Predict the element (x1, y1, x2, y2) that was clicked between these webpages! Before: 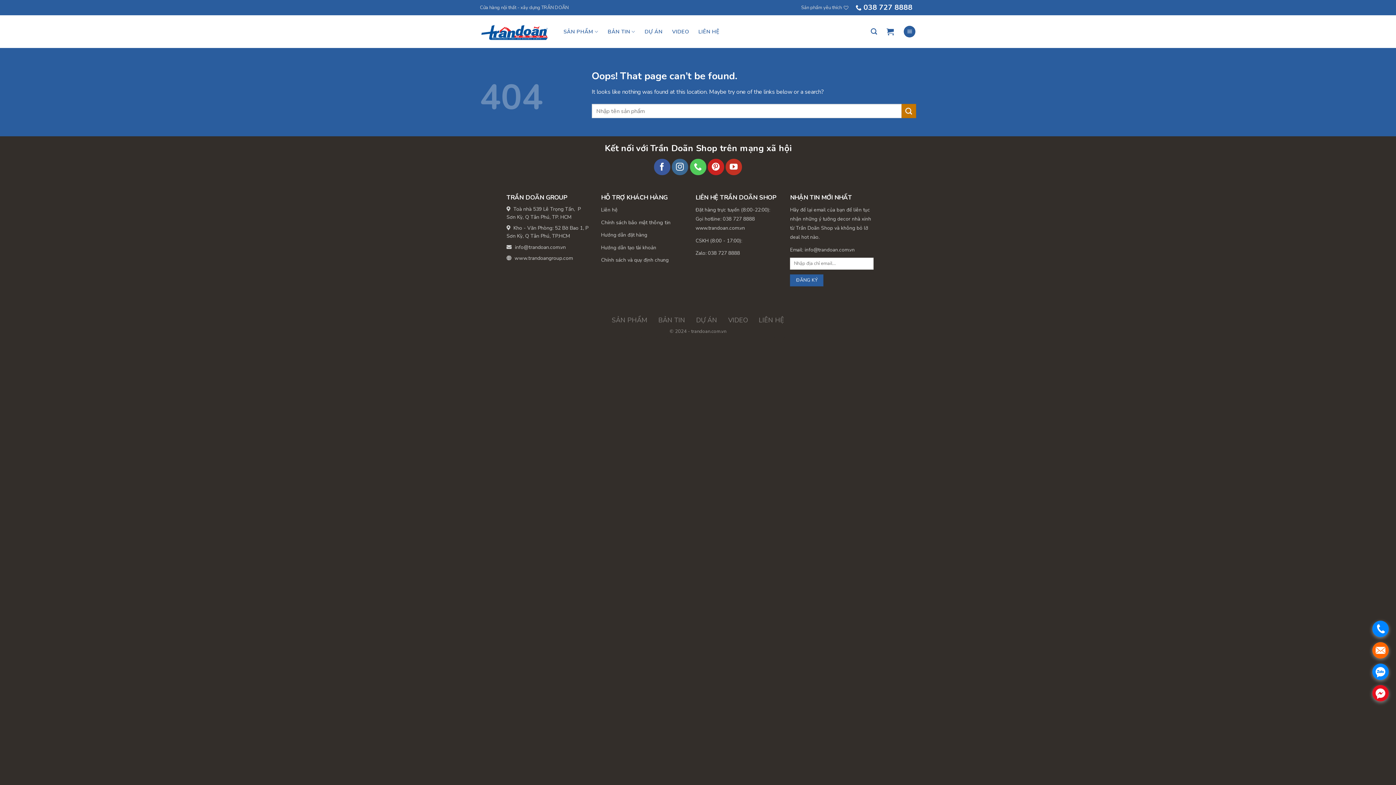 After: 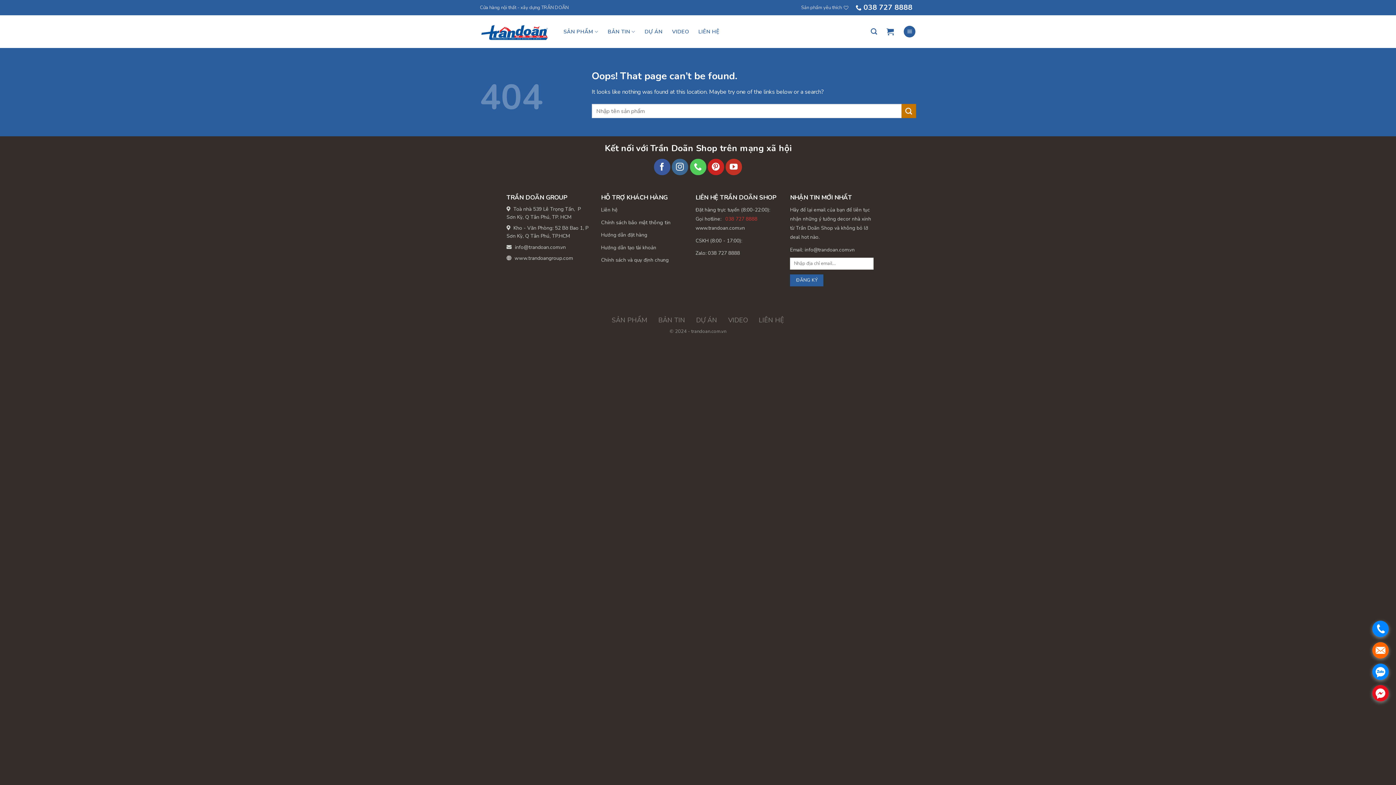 Action: label: 038 727 8888 bbox: (723, 215, 755, 222)